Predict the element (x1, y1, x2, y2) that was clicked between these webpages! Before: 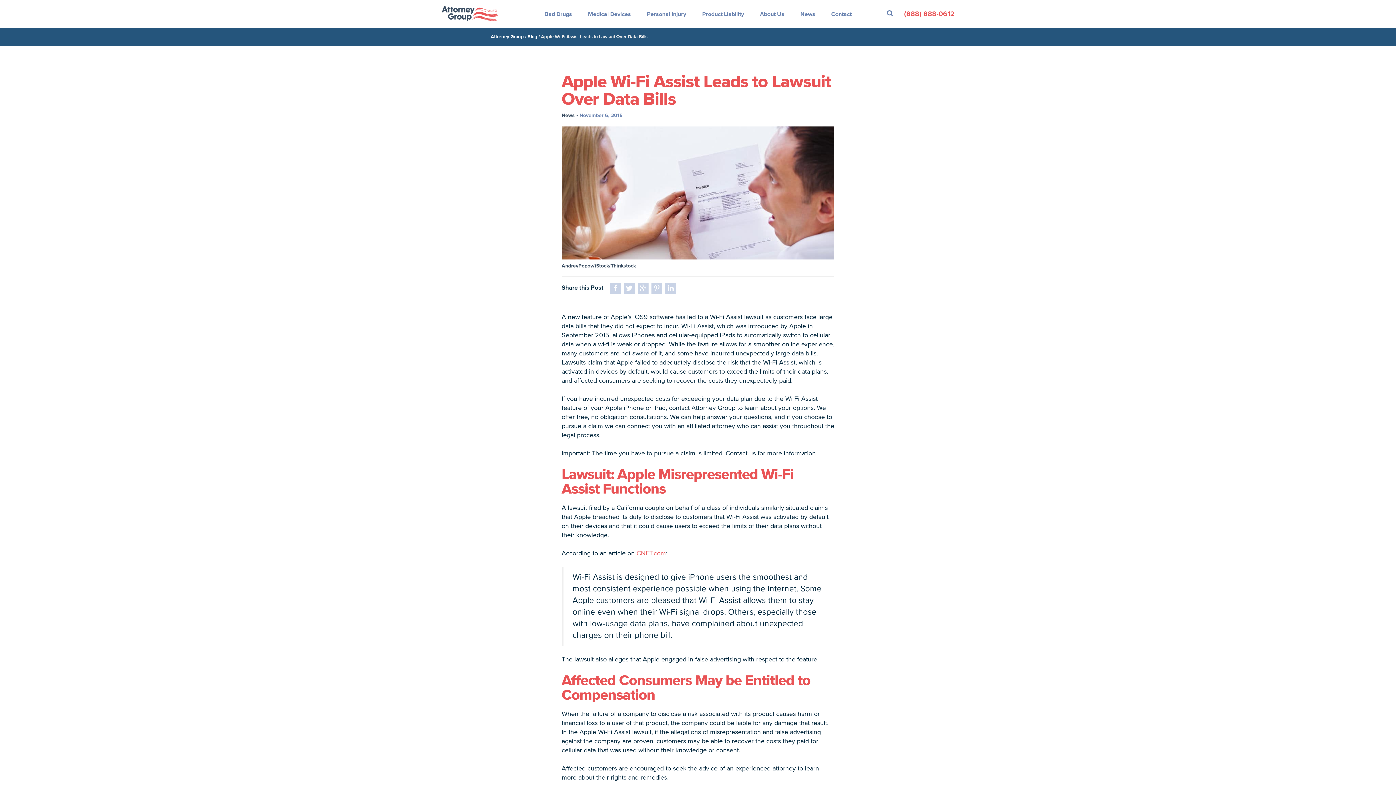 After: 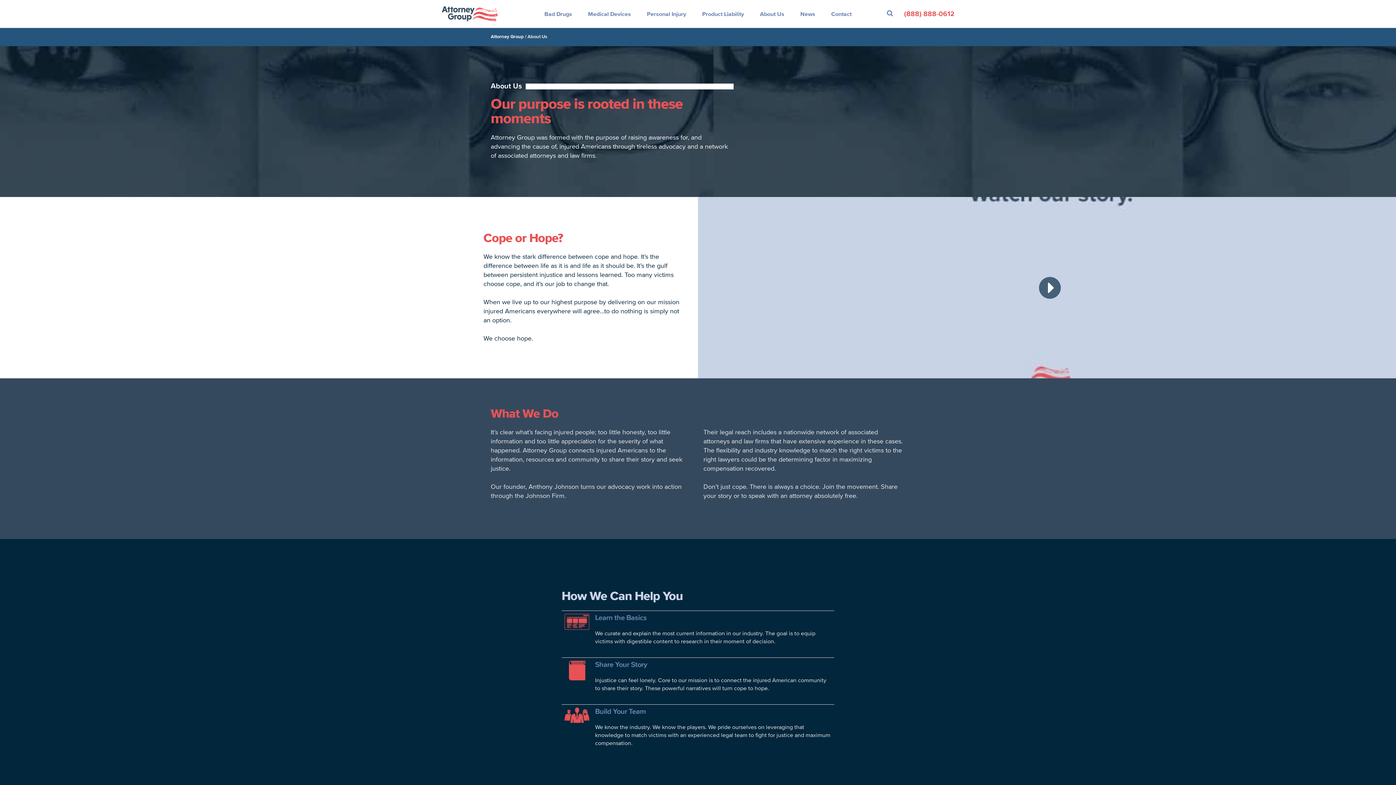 Action: label: About Us bbox: (752, 0, 792, 27)